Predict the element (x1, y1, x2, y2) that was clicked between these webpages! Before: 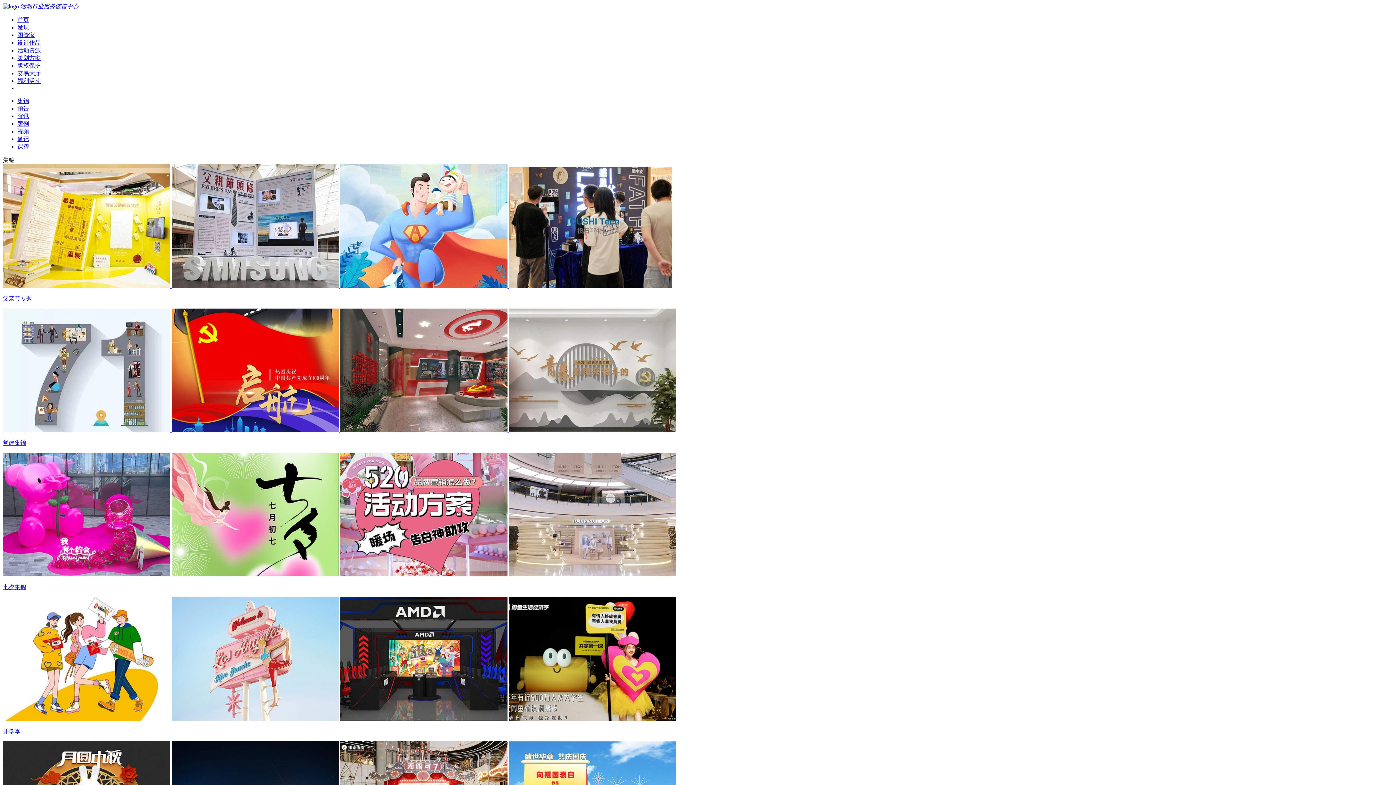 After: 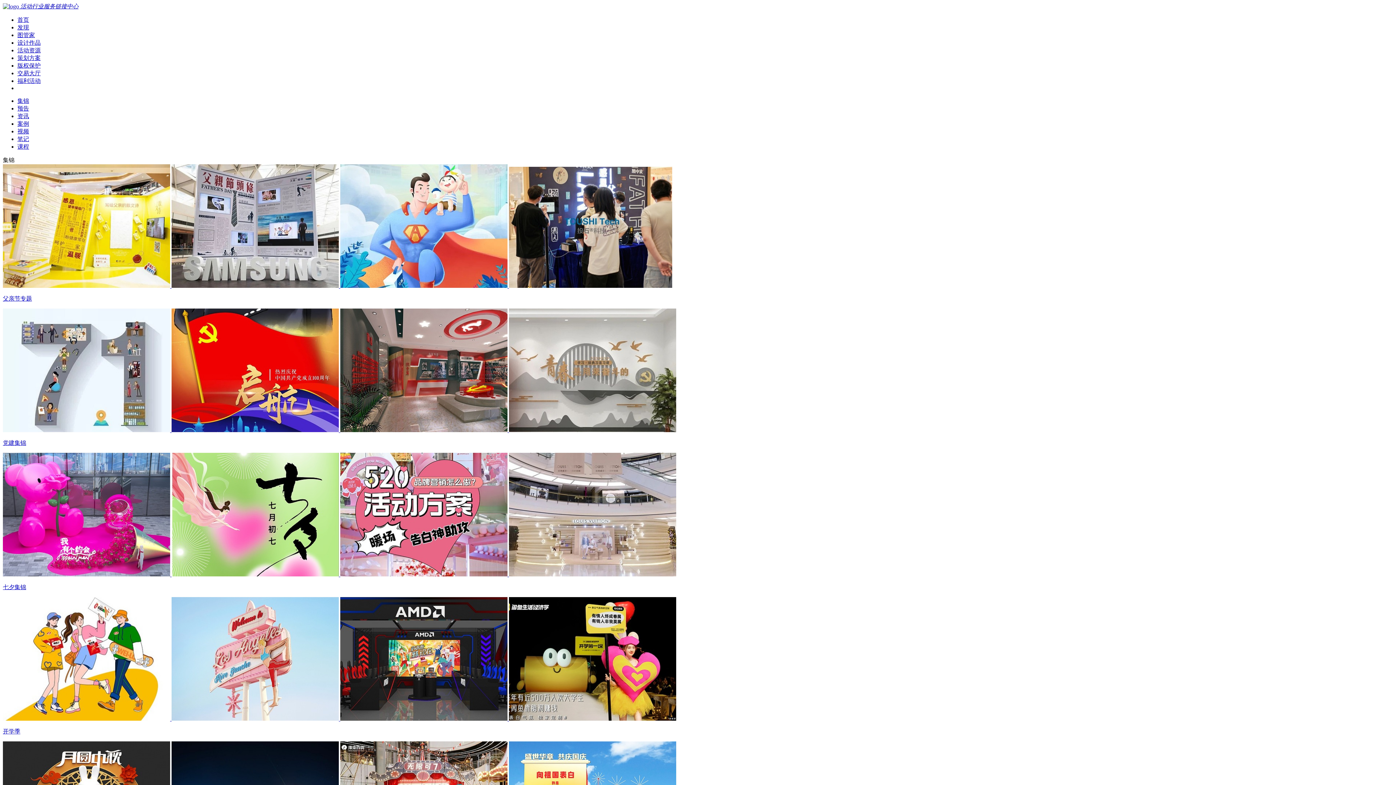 Action: label:     bbox: (2, 282, 672, 289)